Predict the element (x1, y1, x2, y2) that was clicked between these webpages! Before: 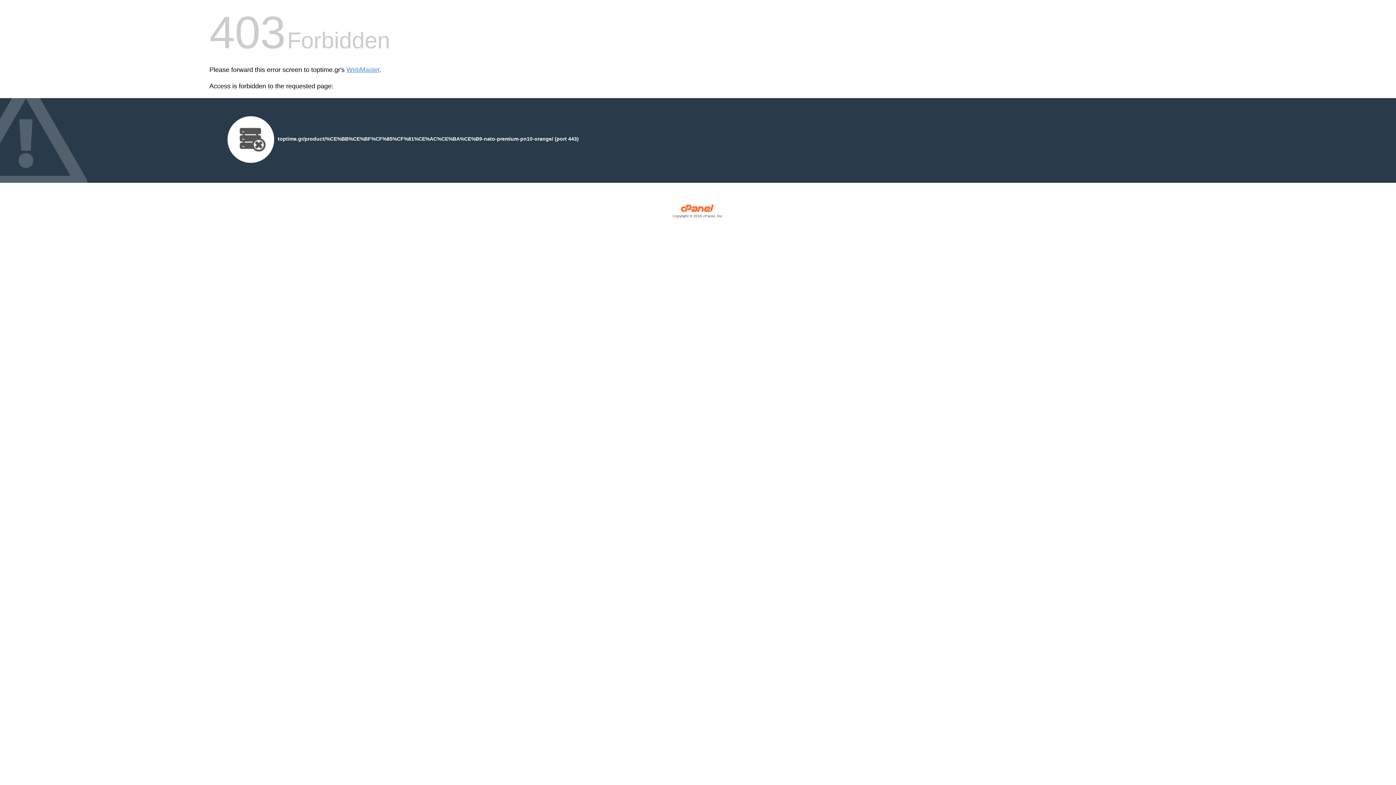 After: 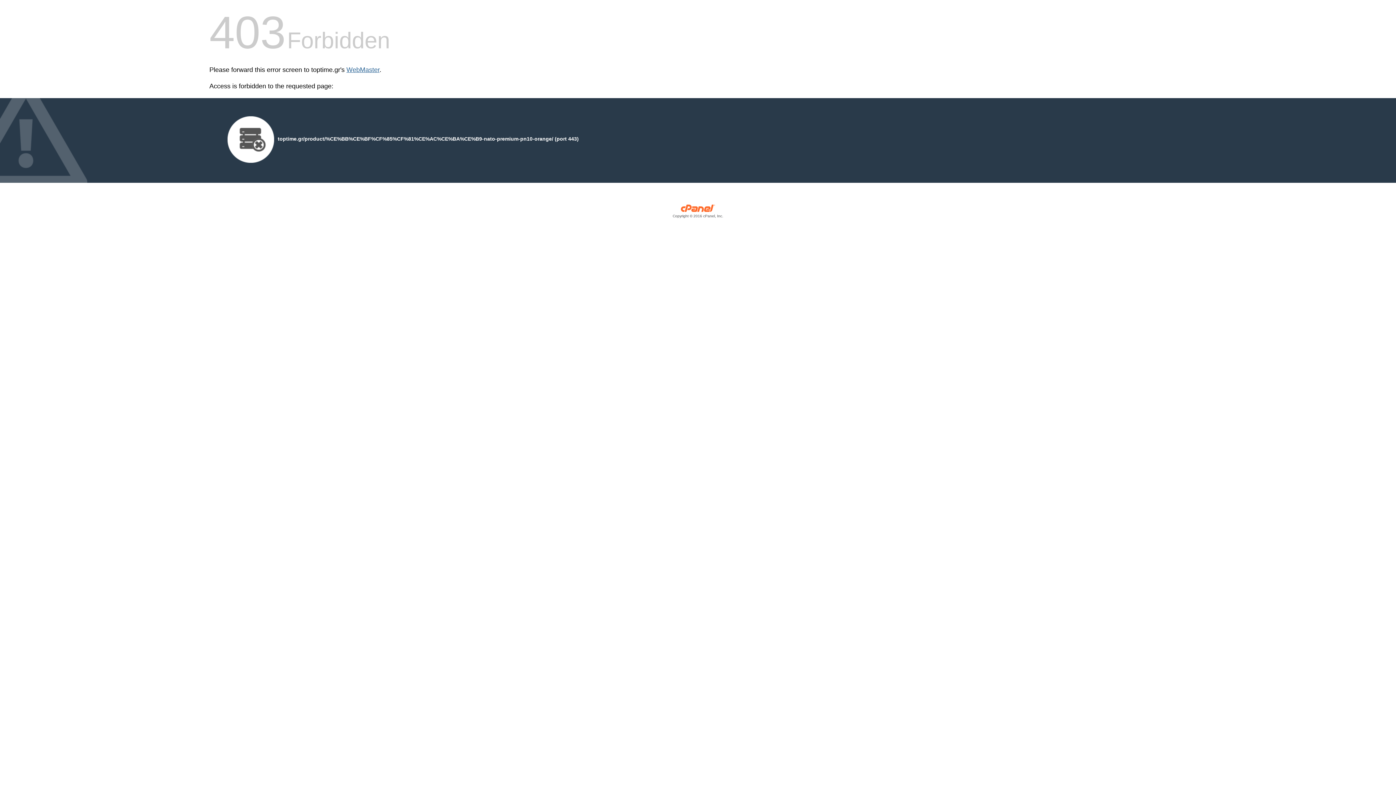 Action: bbox: (346, 66, 379, 73) label: WebMaster